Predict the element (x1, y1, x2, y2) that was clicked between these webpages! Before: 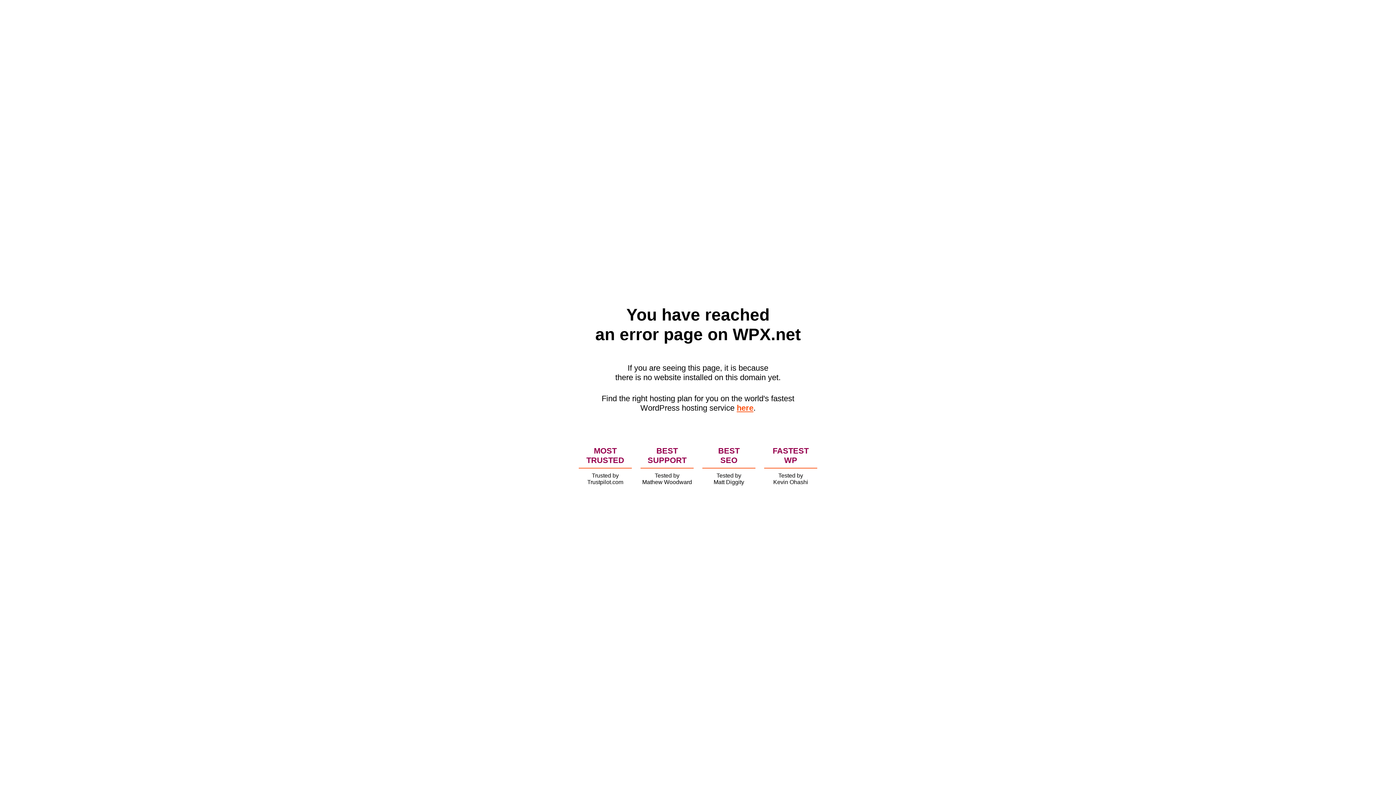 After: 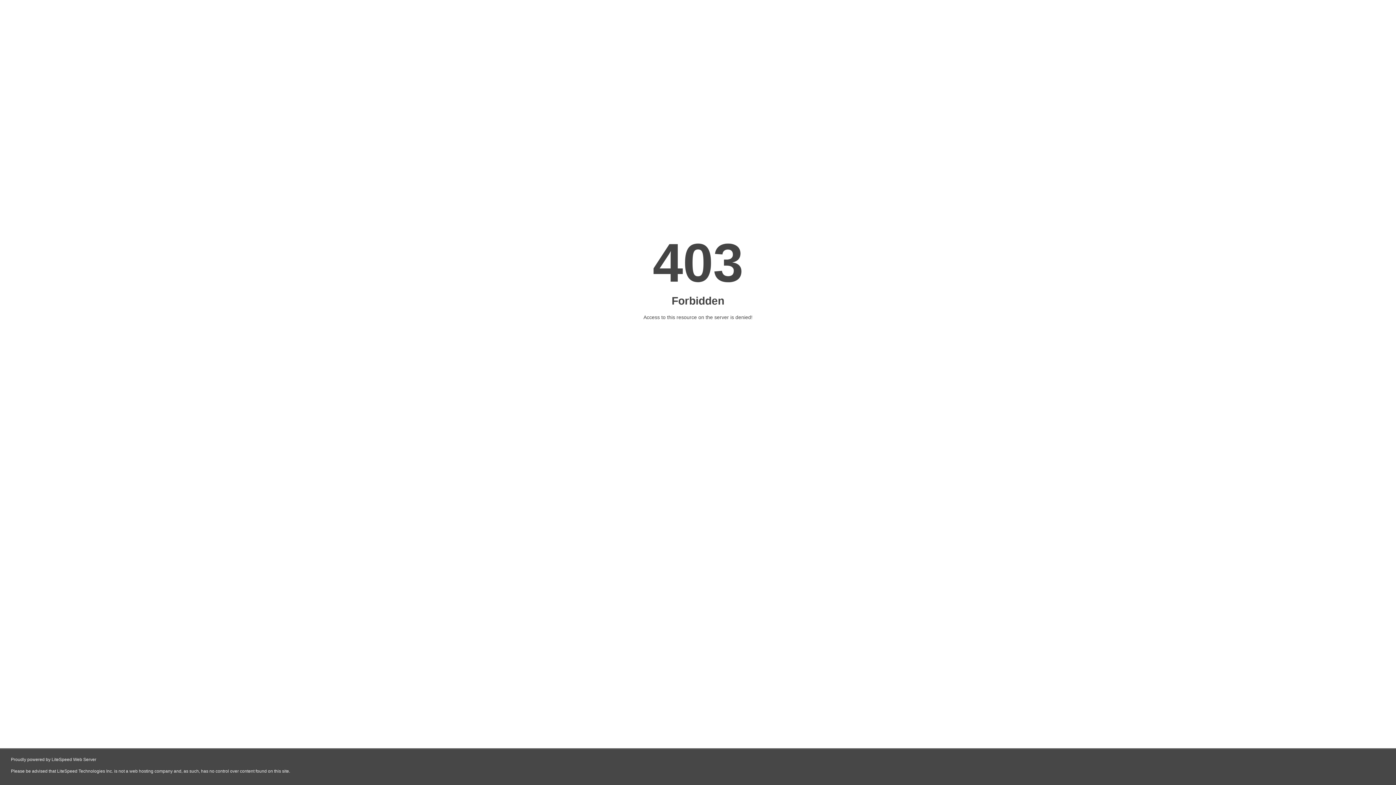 Action: label: here bbox: (736, 403, 753, 412)